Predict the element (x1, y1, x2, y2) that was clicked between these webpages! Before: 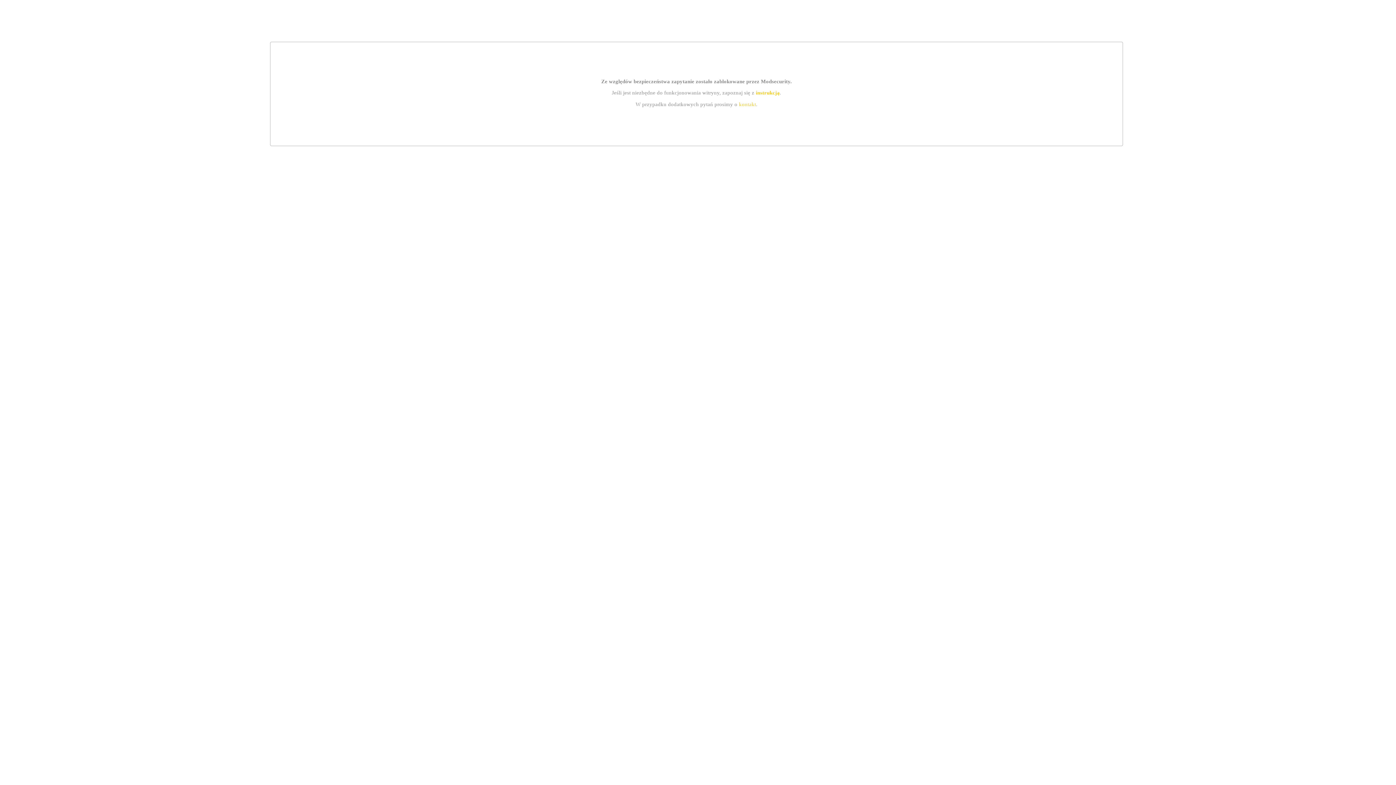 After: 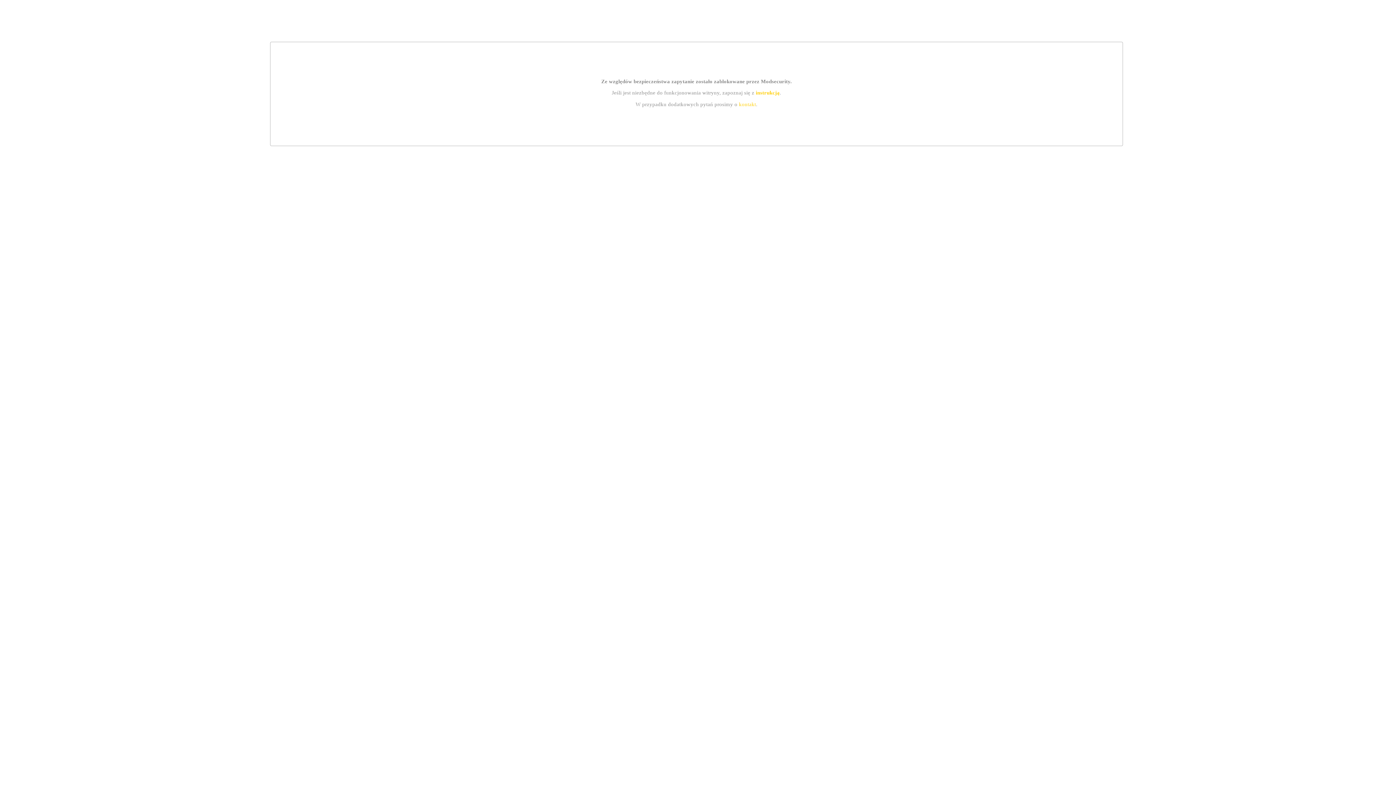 Action: bbox: (755, 89, 779, 95) label: instrukcją